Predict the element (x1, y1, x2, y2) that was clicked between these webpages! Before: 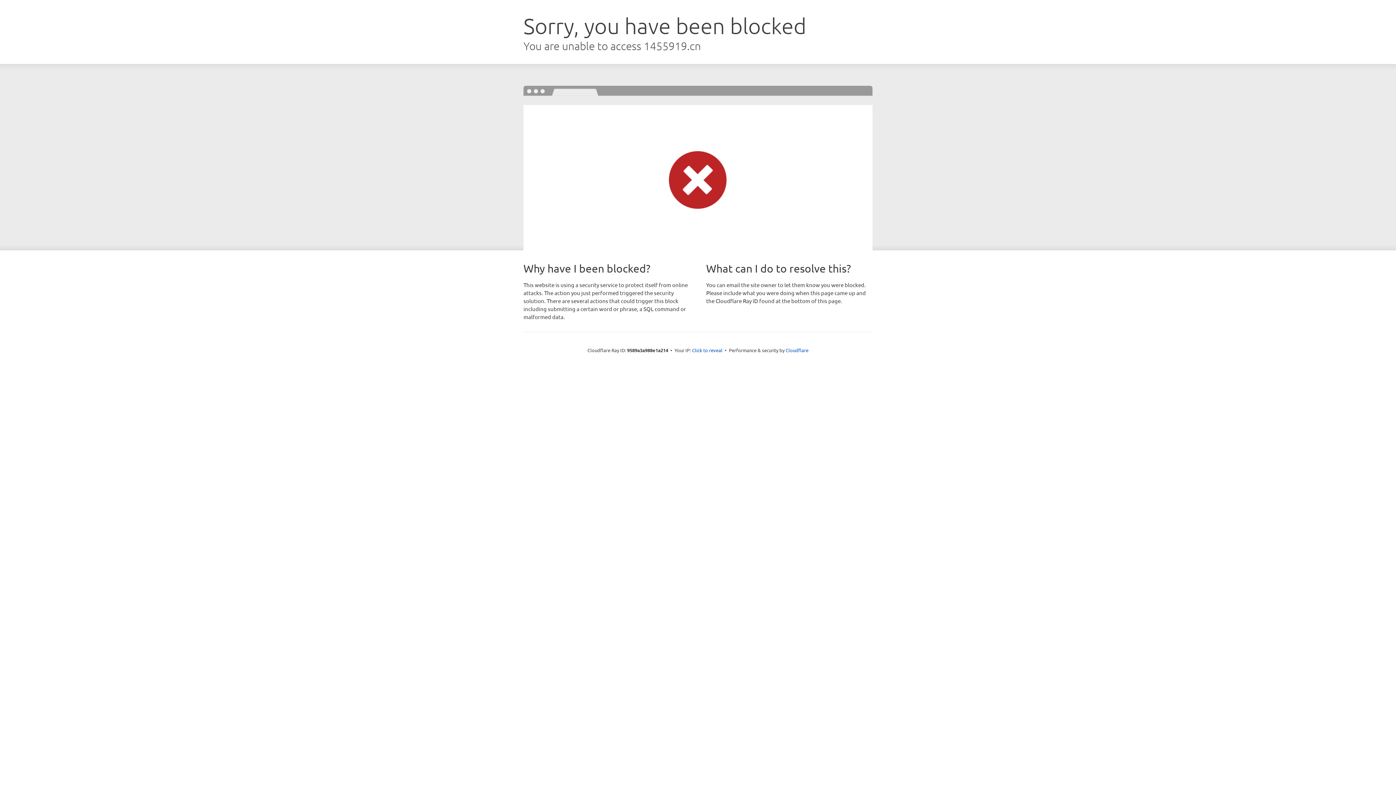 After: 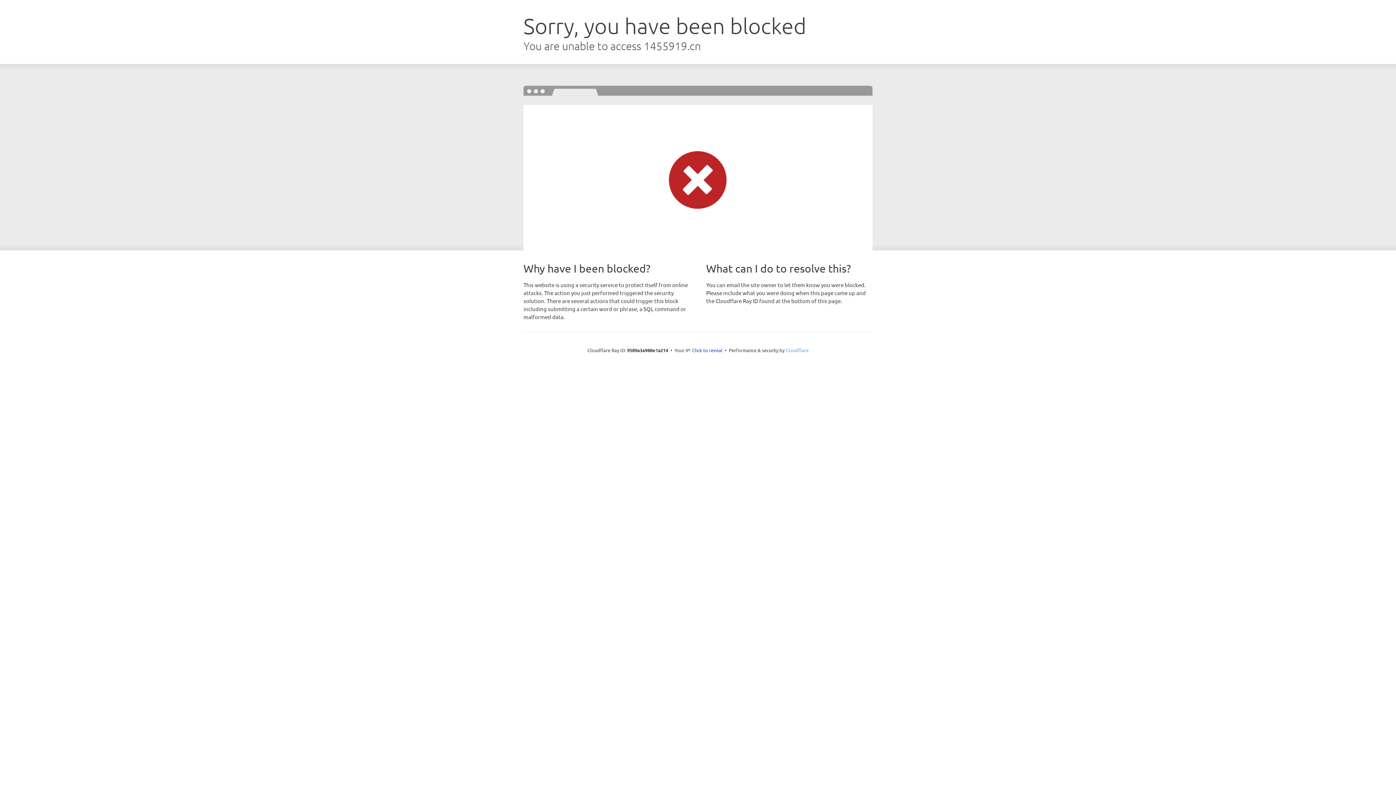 Action: label: Cloudflare bbox: (785, 347, 808, 353)